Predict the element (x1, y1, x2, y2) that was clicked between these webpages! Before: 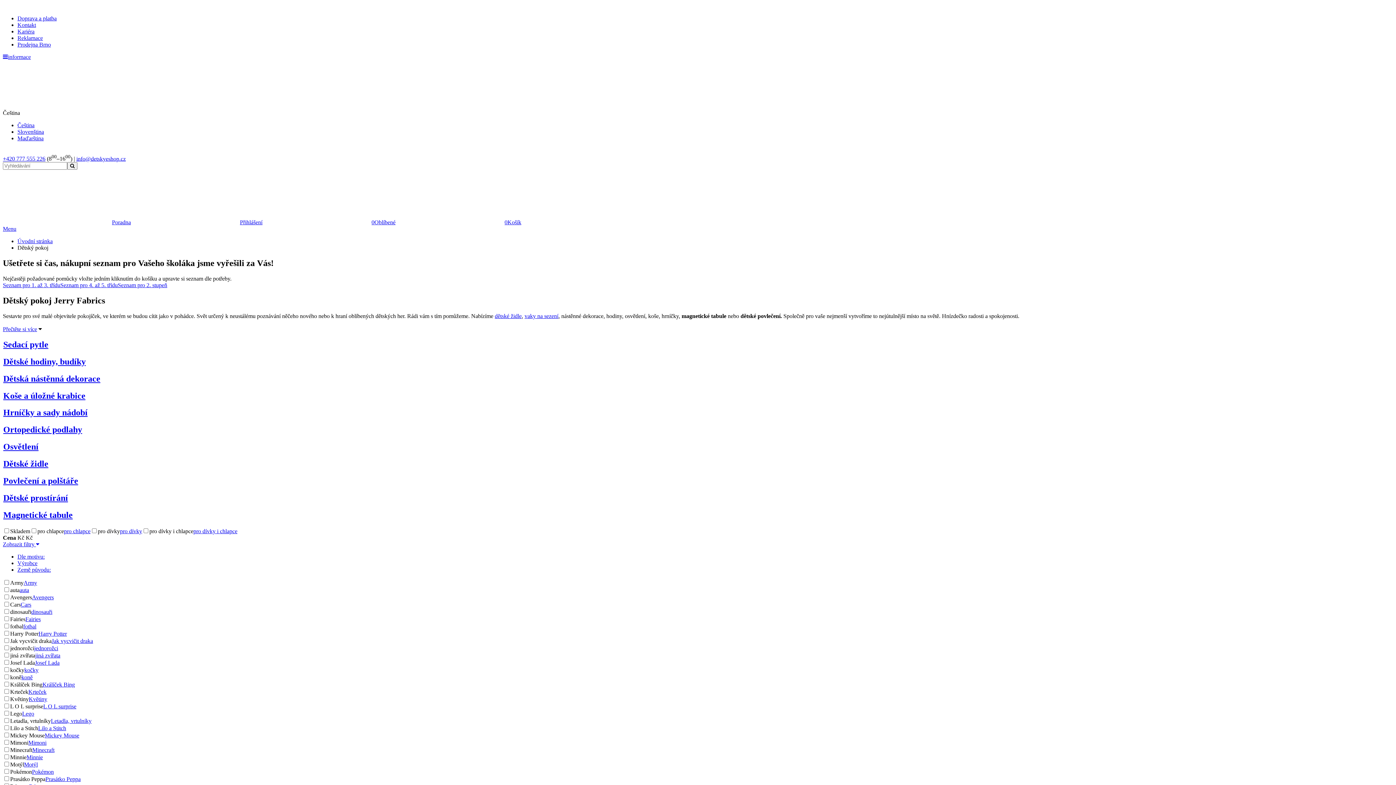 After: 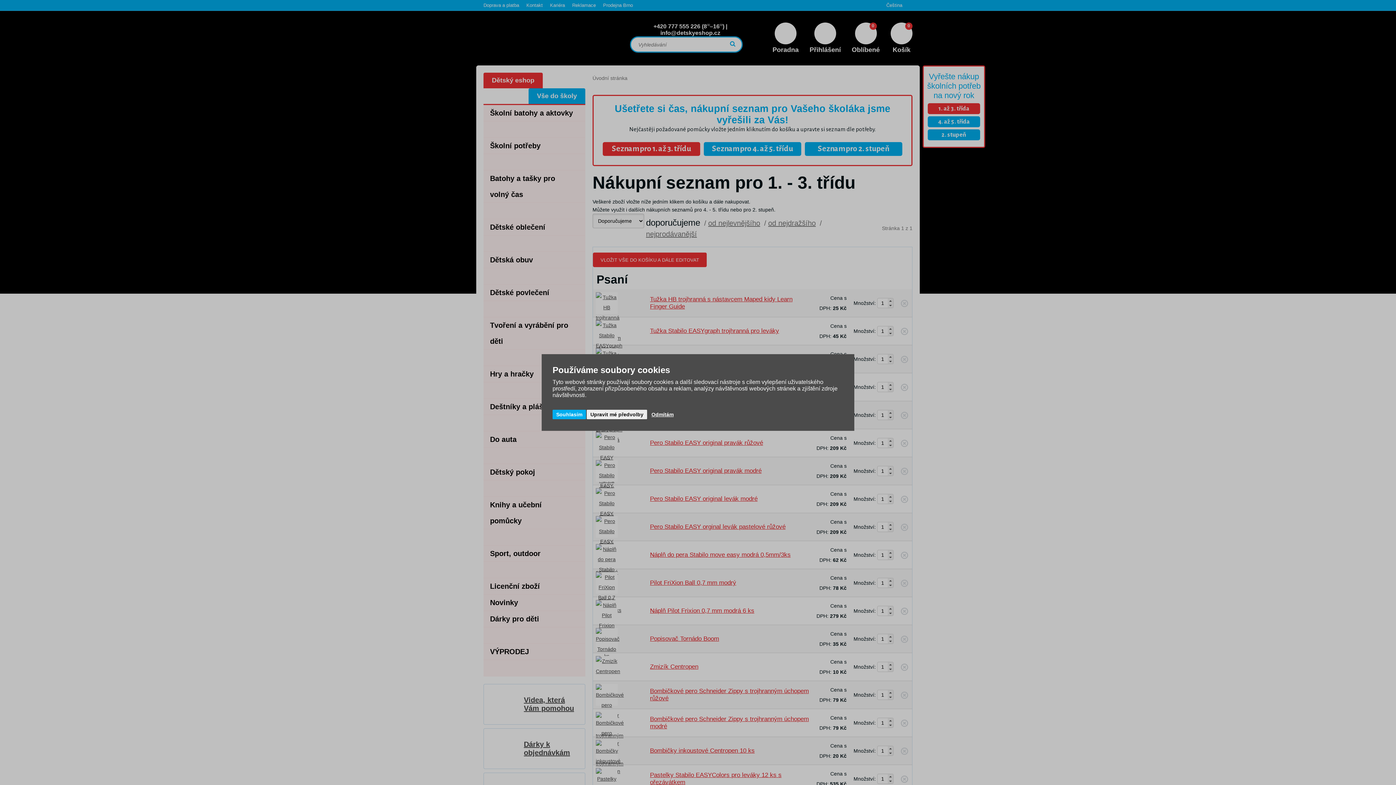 Action: bbox: (2, 282, 60, 288) label: Seznam pro 1. až 3. třídu